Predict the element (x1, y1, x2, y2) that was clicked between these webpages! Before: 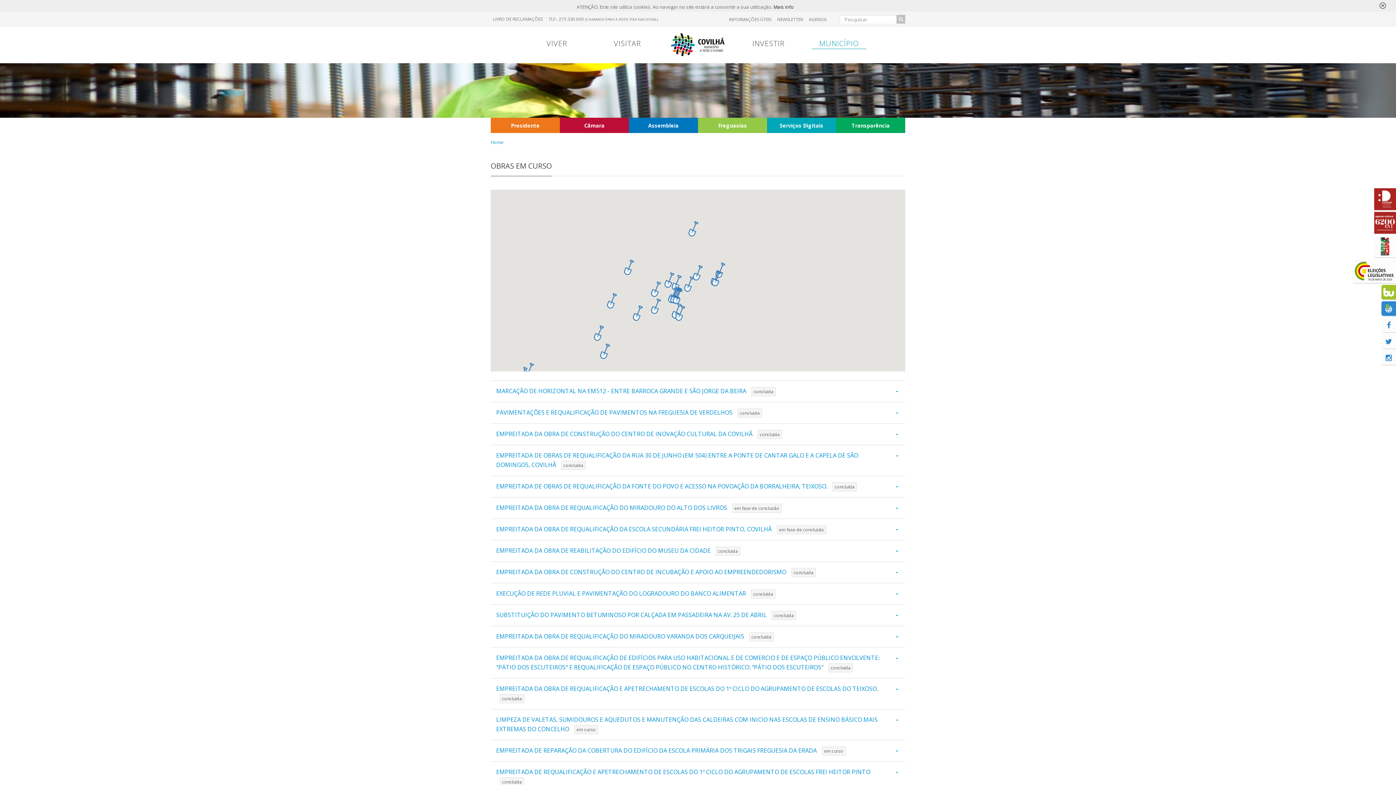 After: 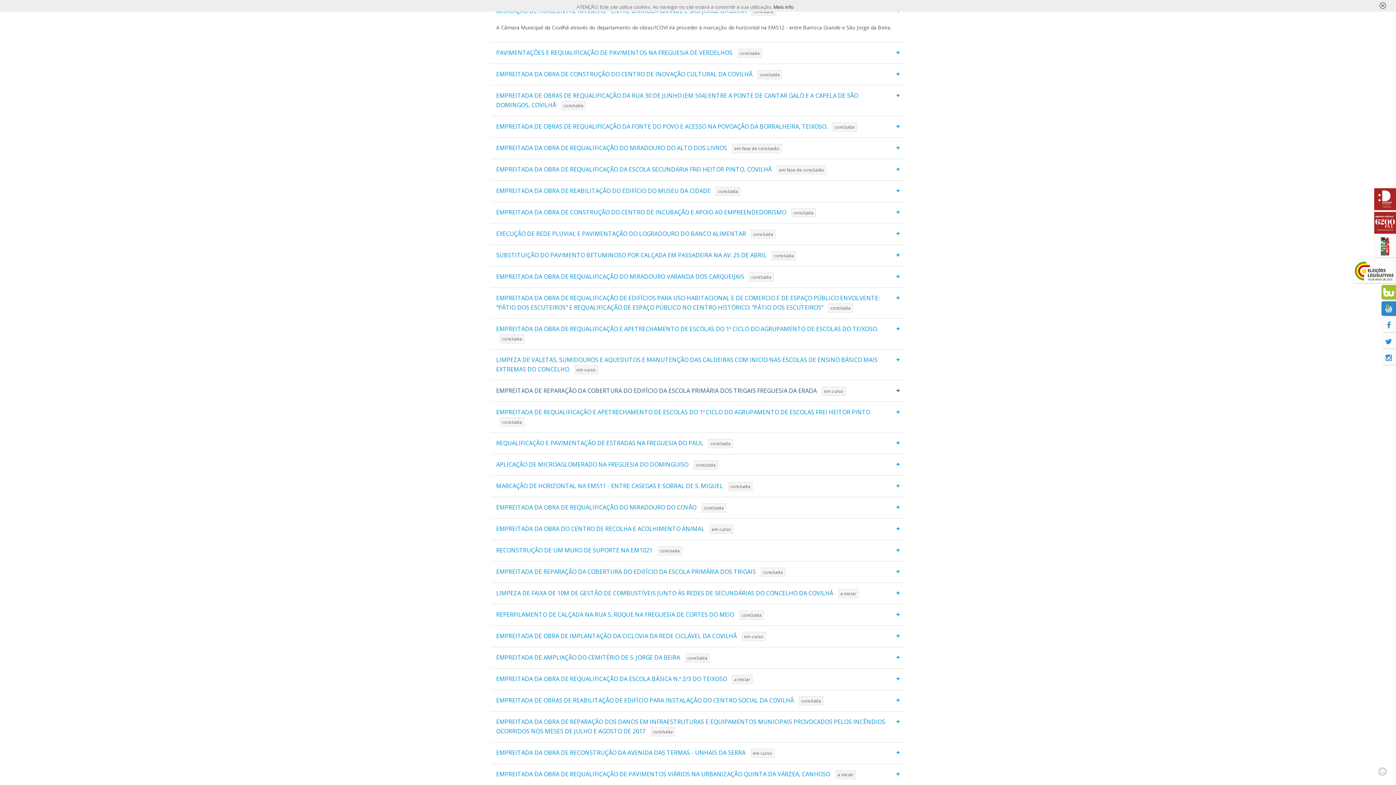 Action: label: -
MARCAÇÃO DE HORIZONTAL NA EM512 - ENTRE BARROCA GRANDE E SÃO JORGE DA BEIRA concluida bbox: (496, 386, 900, 396)